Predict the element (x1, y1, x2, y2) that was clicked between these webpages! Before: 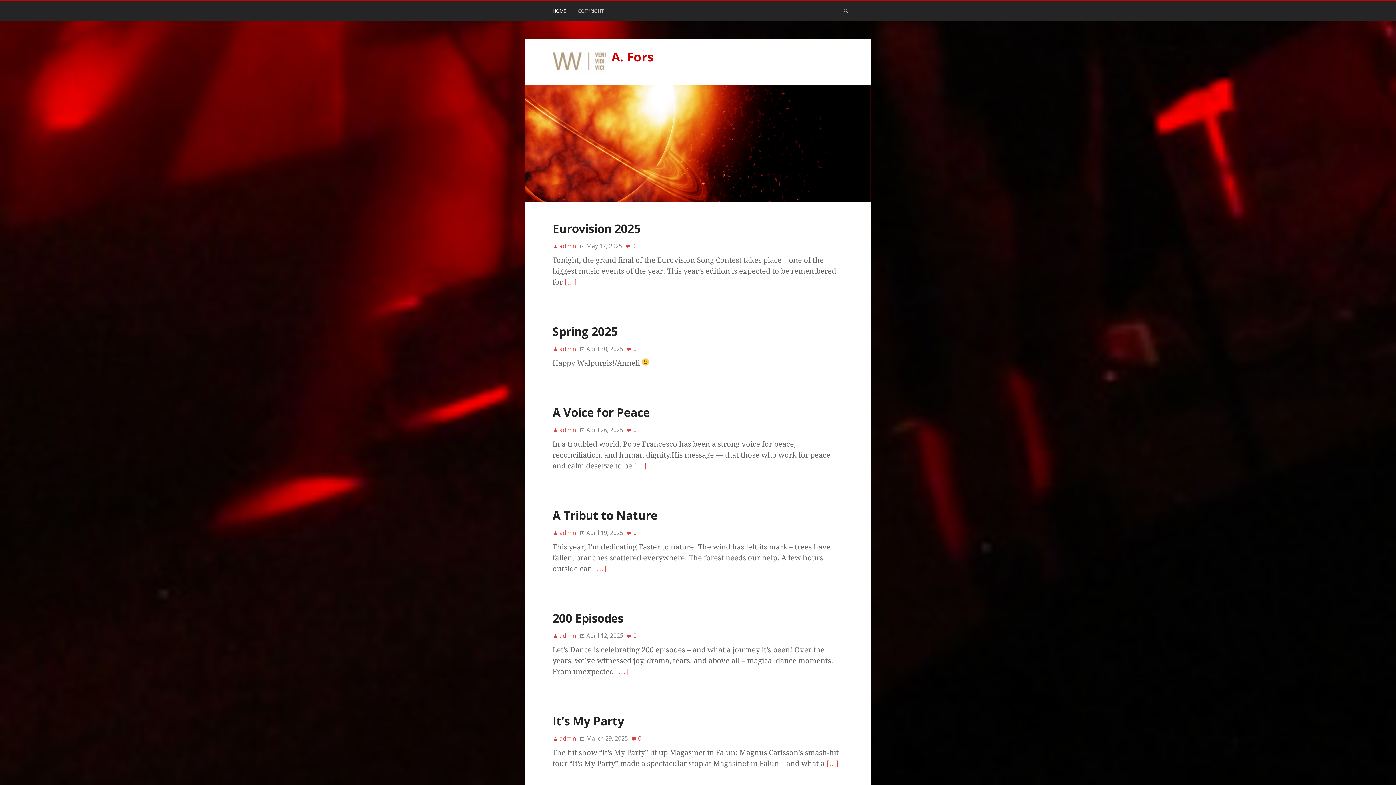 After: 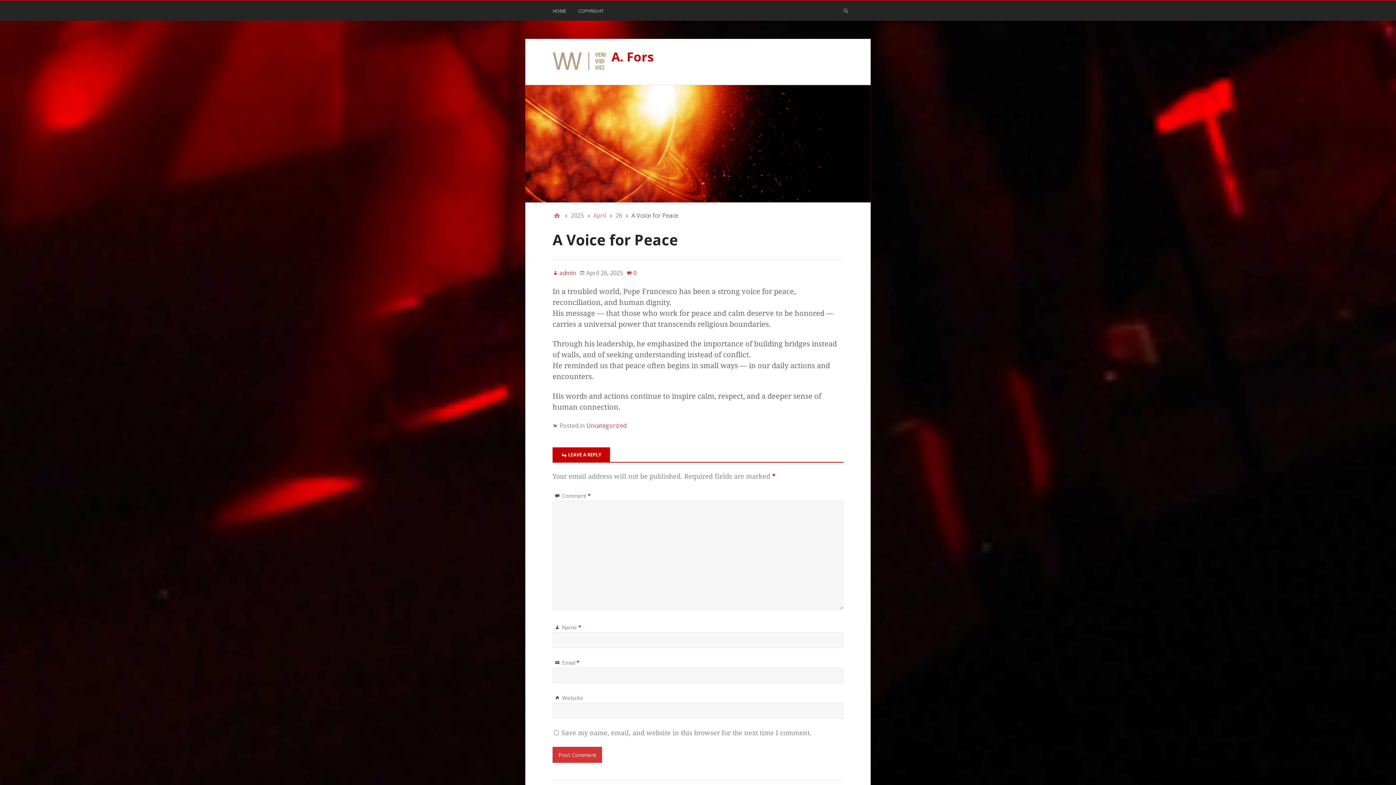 Action: label: A Voice for Peace bbox: (552, 404, 649, 420)